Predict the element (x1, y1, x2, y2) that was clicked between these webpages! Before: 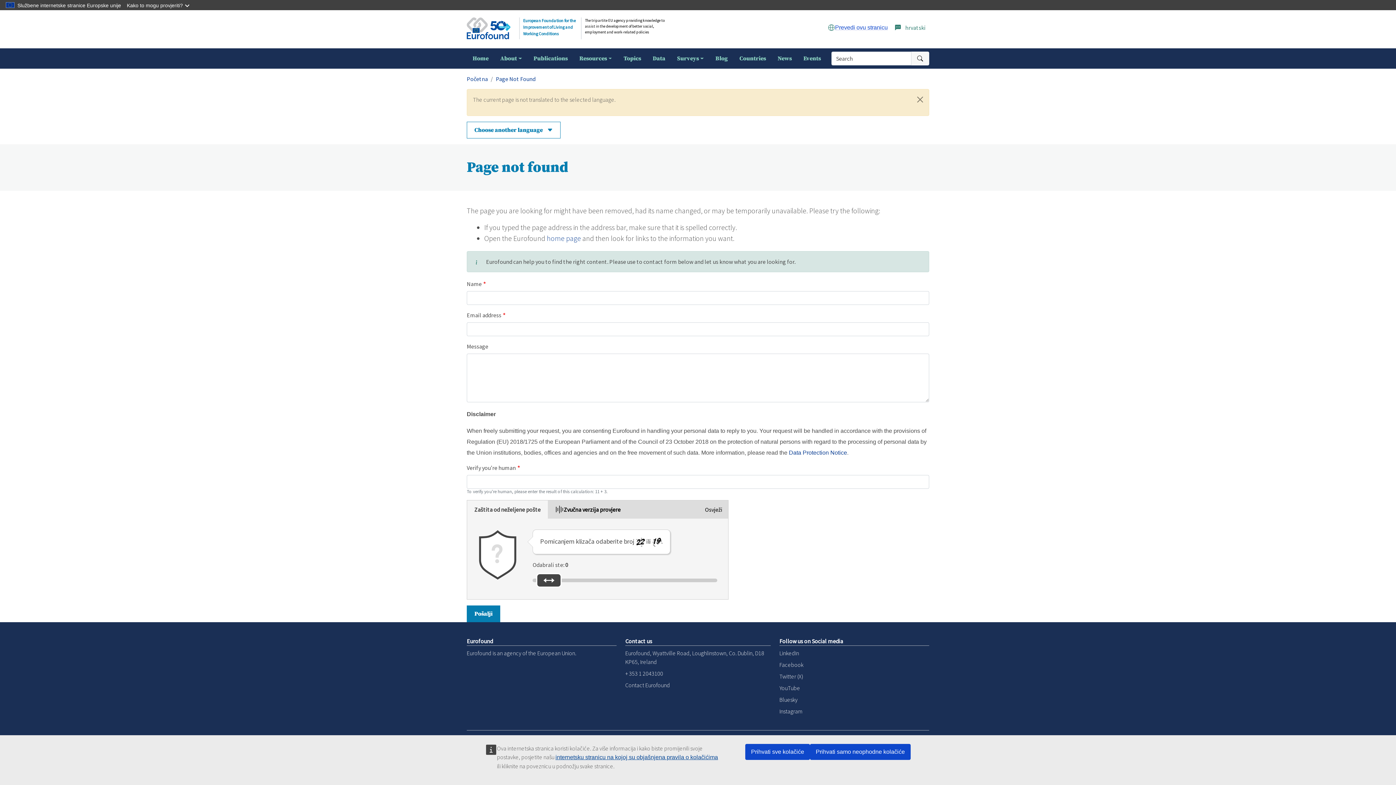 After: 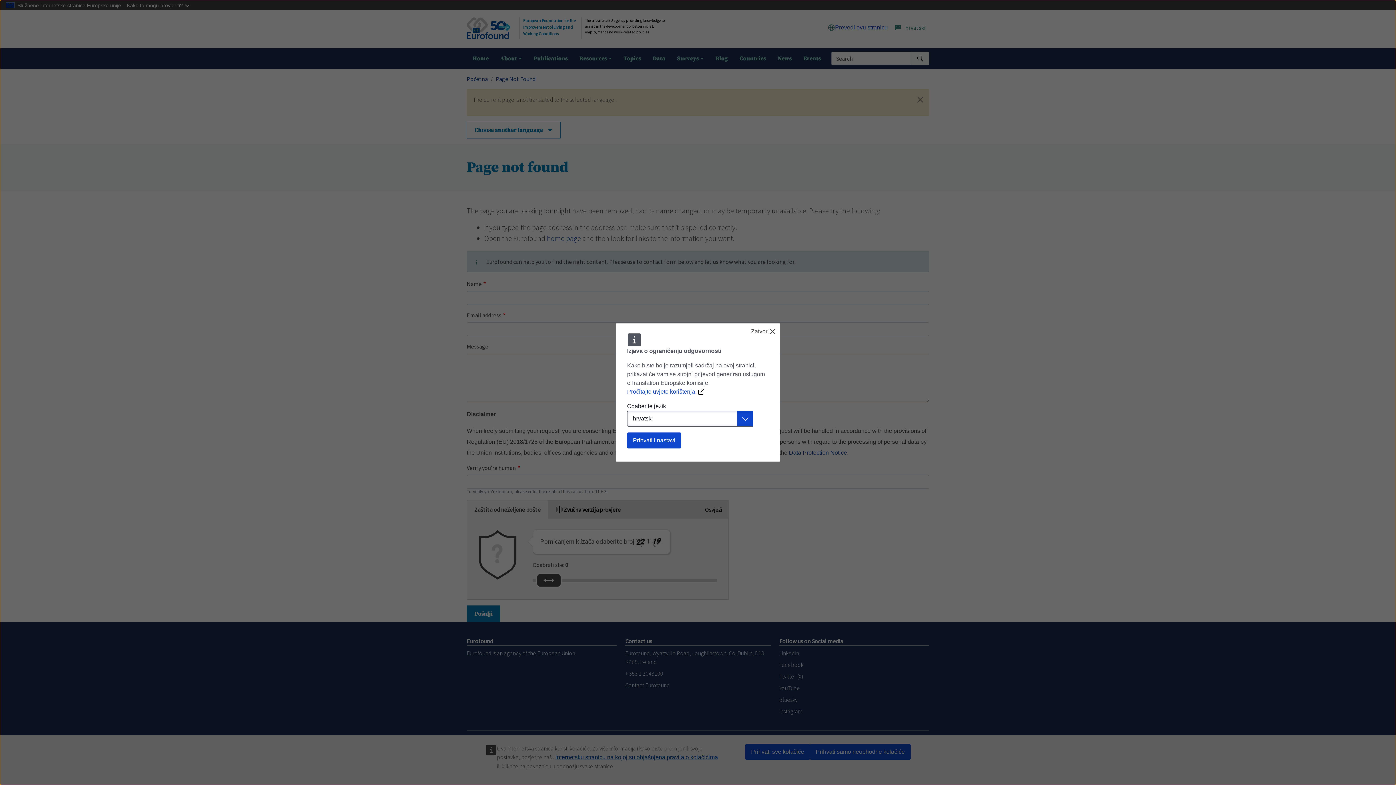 Action: bbox: (828, 24, 835, 31)